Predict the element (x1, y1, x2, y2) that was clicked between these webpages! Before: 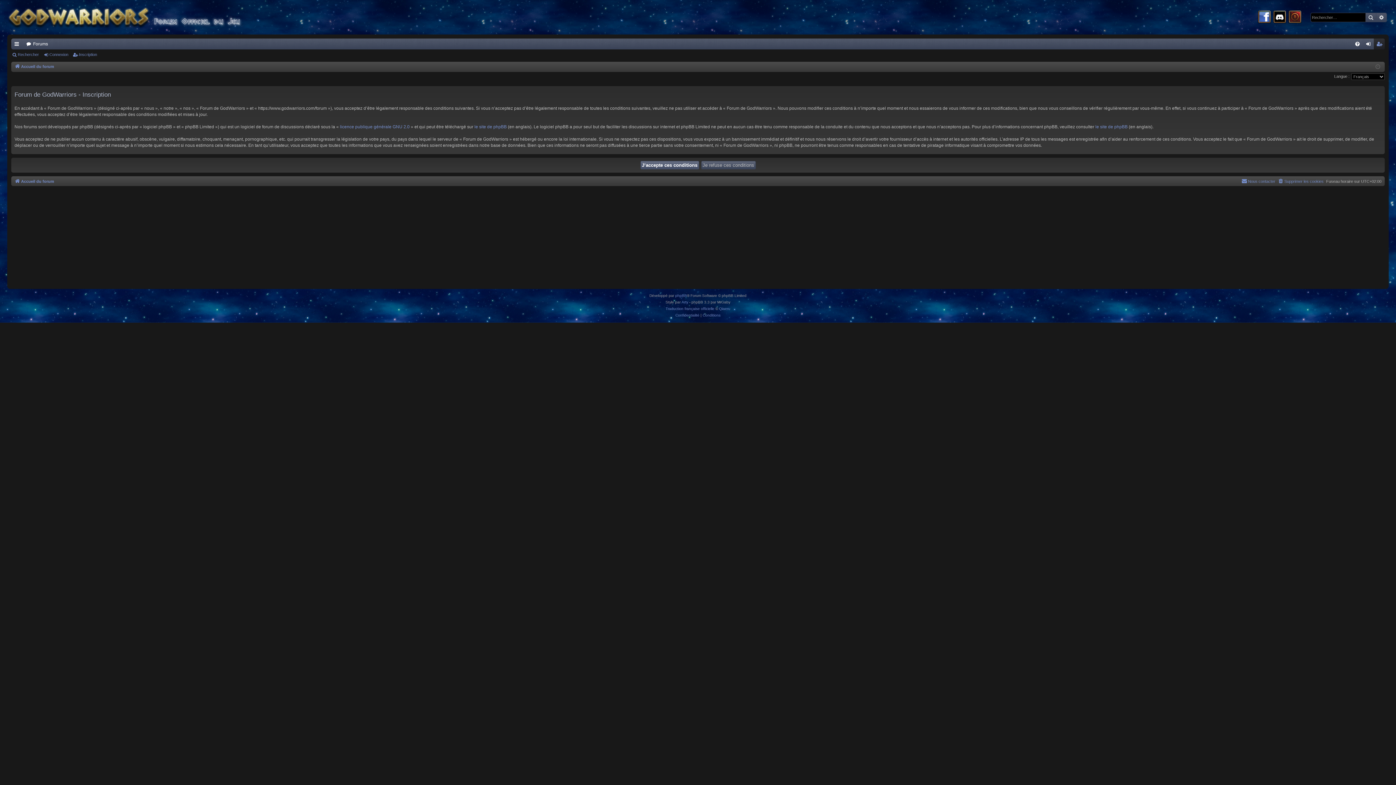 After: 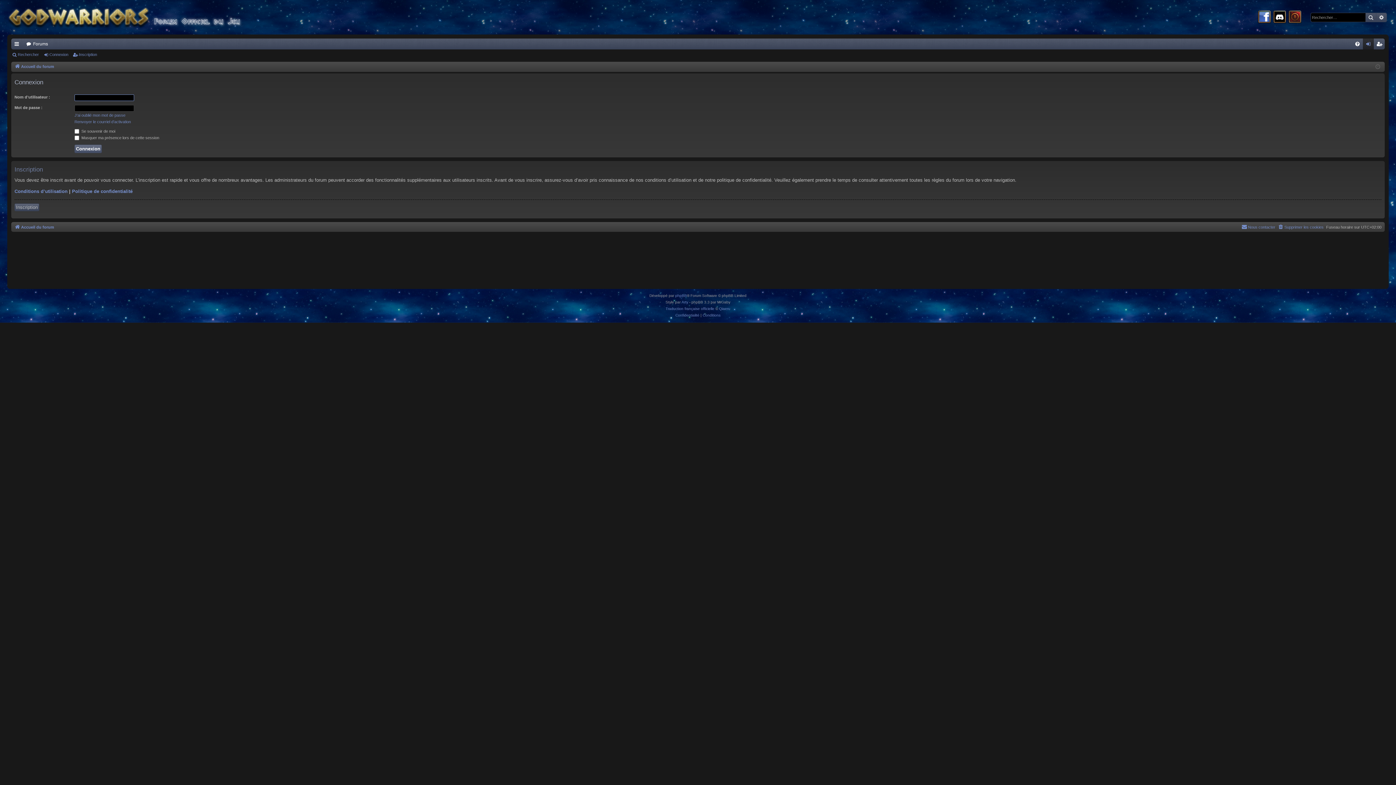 Action: bbox: (42, 49, 71, 59) label: Connexion